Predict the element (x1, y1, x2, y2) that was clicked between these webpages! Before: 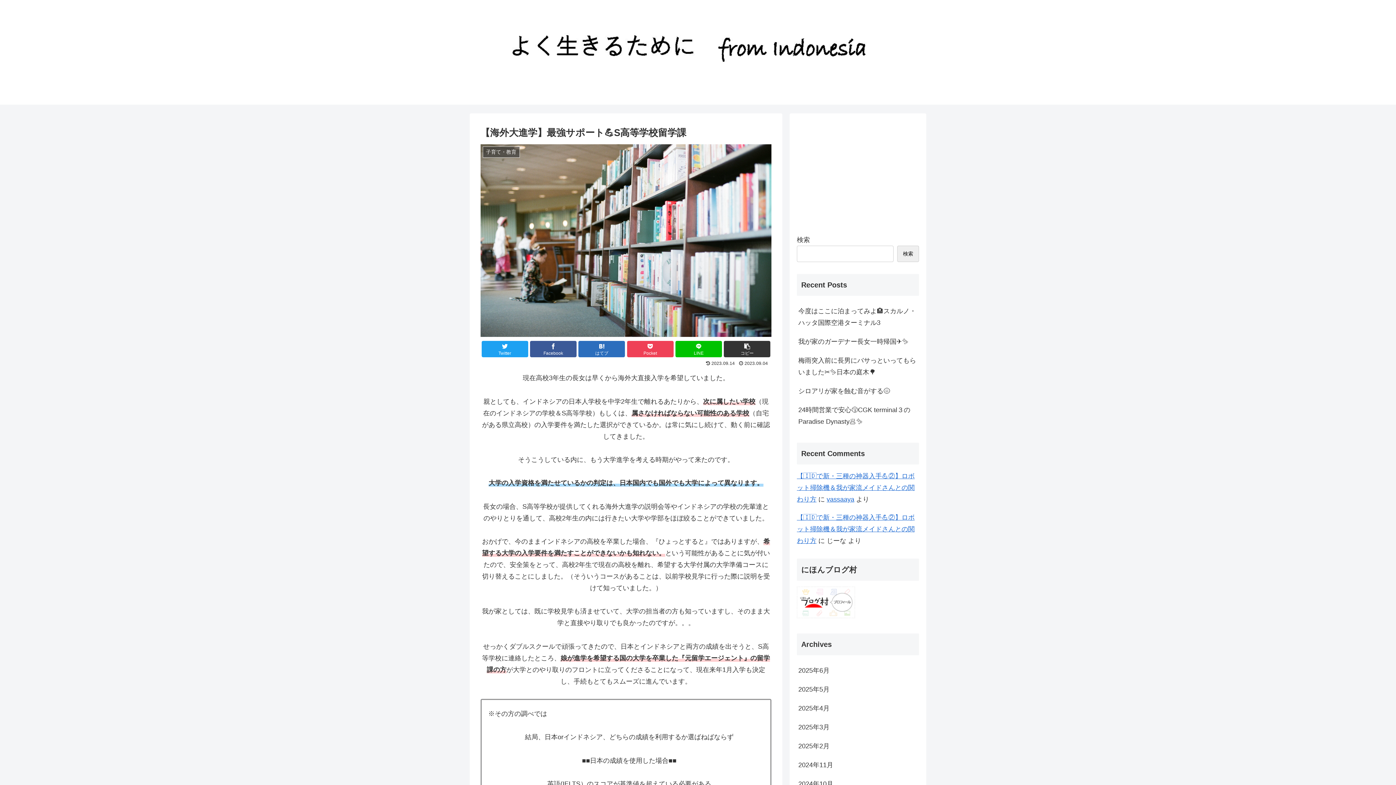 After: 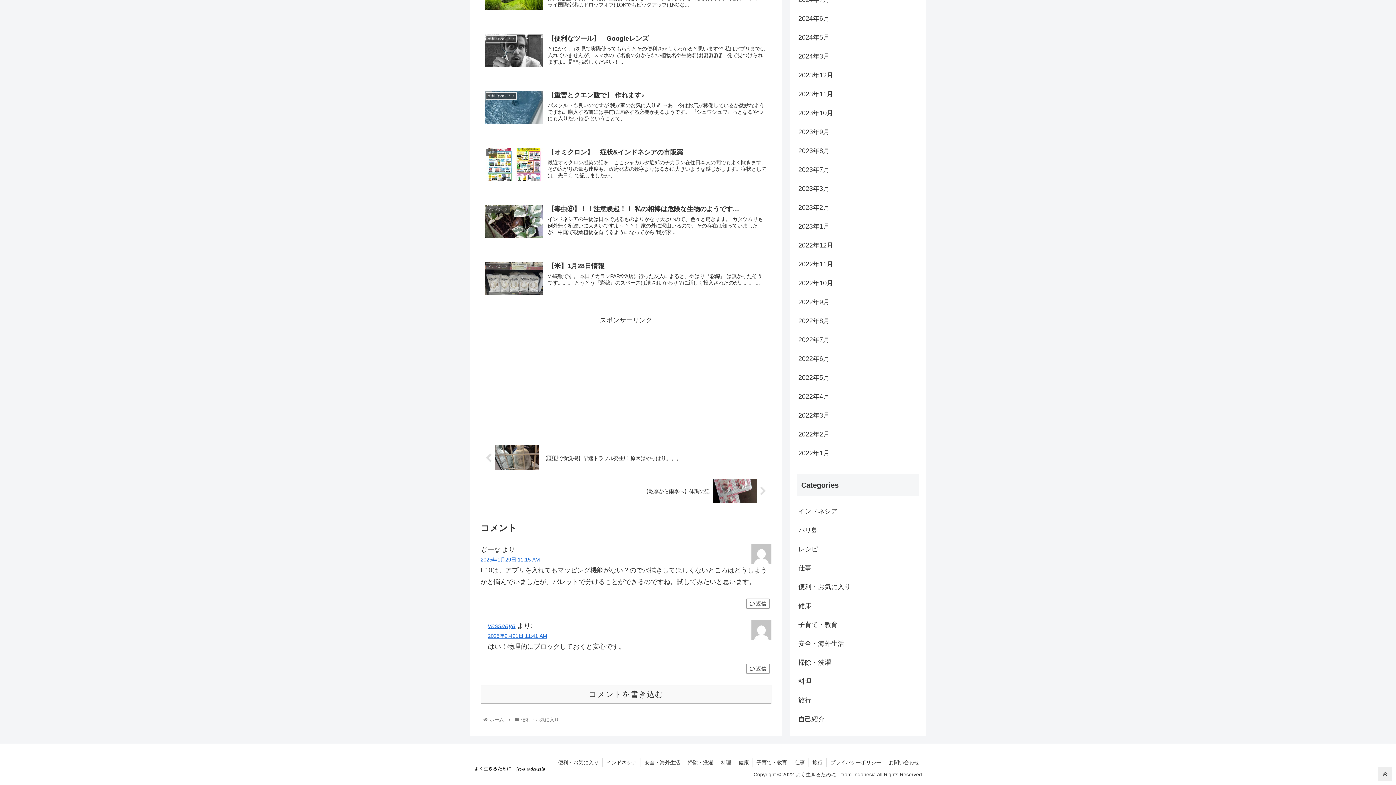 Action: bbox: (797, 472, 914, 503) label: 【🇮🇩で新・三種の神器入手💪②】ロボット掃除機＆我が家流メイドさんとの関わり方